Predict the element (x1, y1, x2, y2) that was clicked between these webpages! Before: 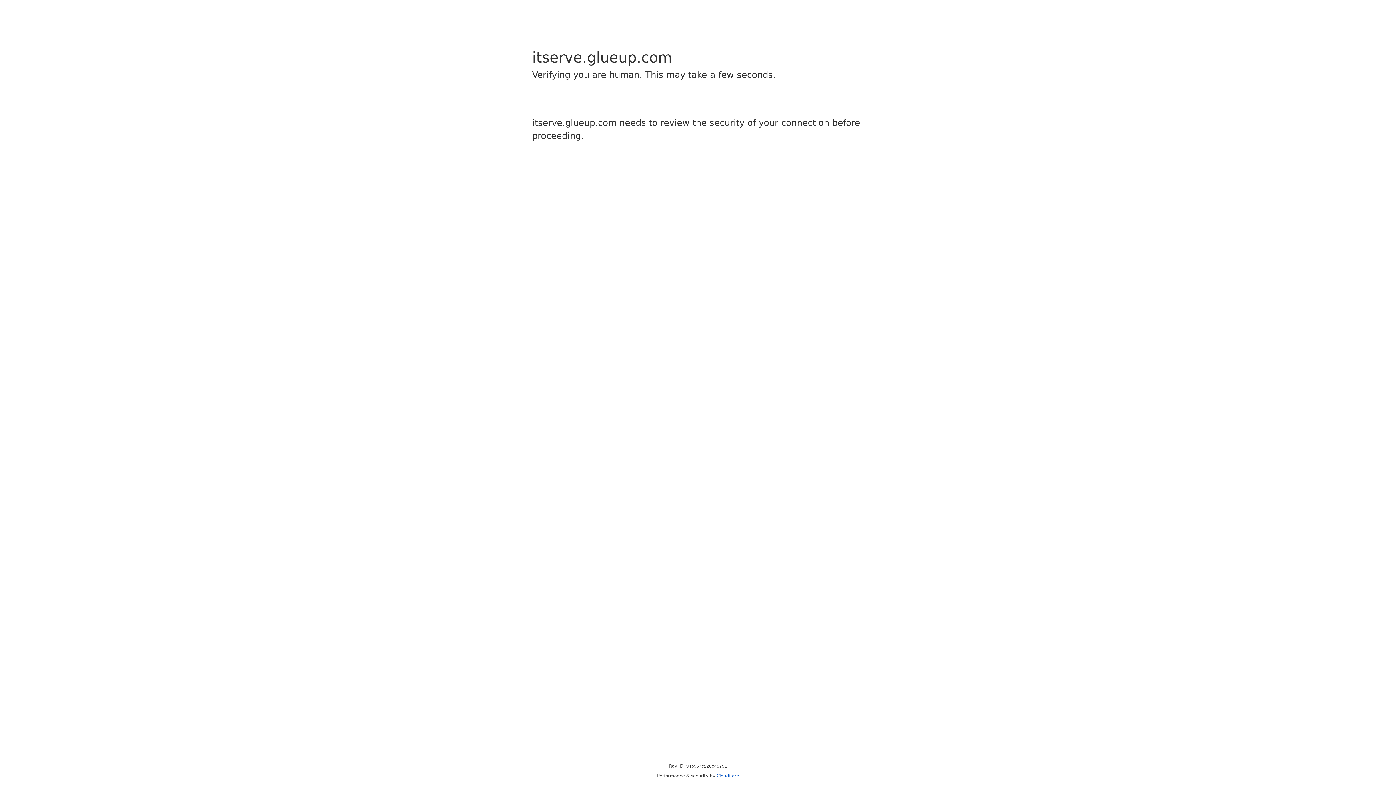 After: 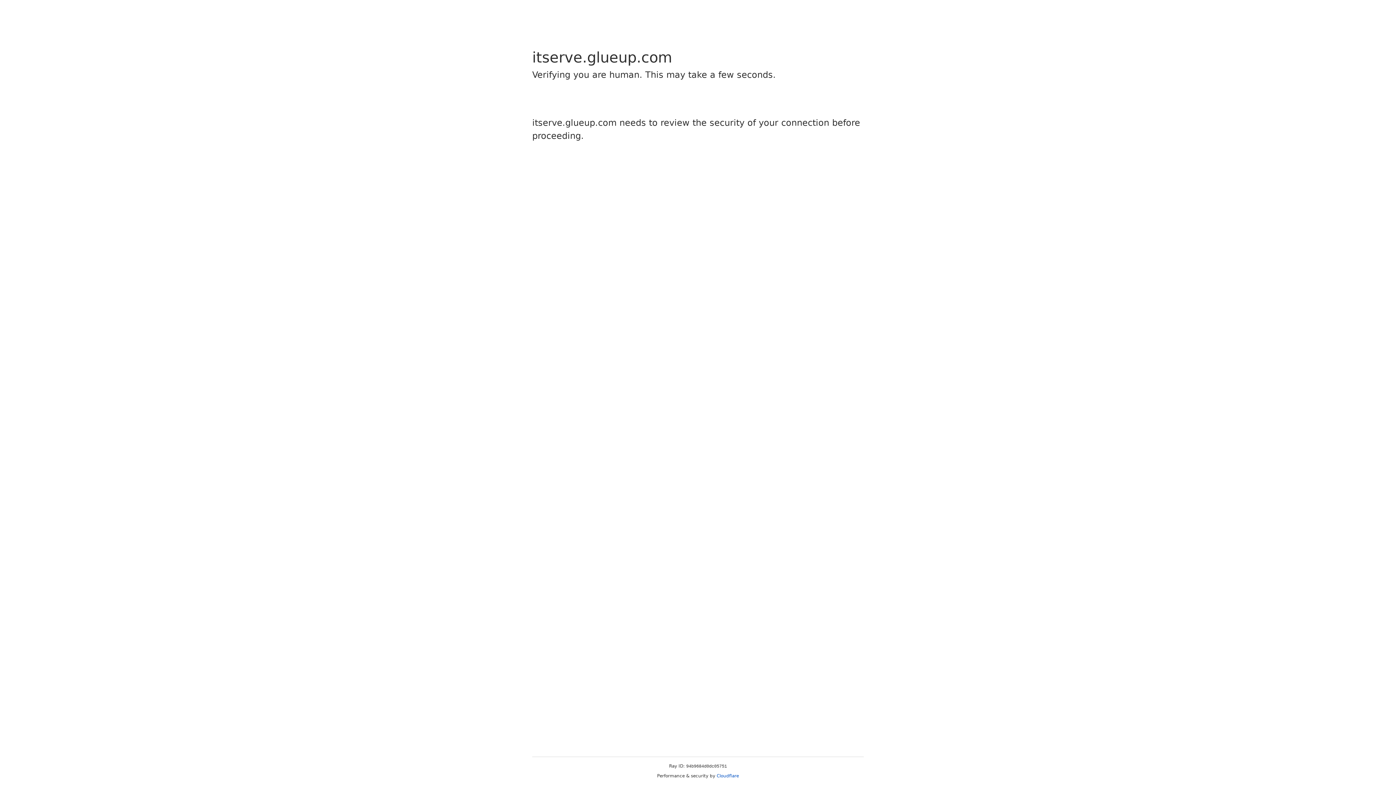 Action: bbox: (716, 773, 739, 778) label: Cloudflare